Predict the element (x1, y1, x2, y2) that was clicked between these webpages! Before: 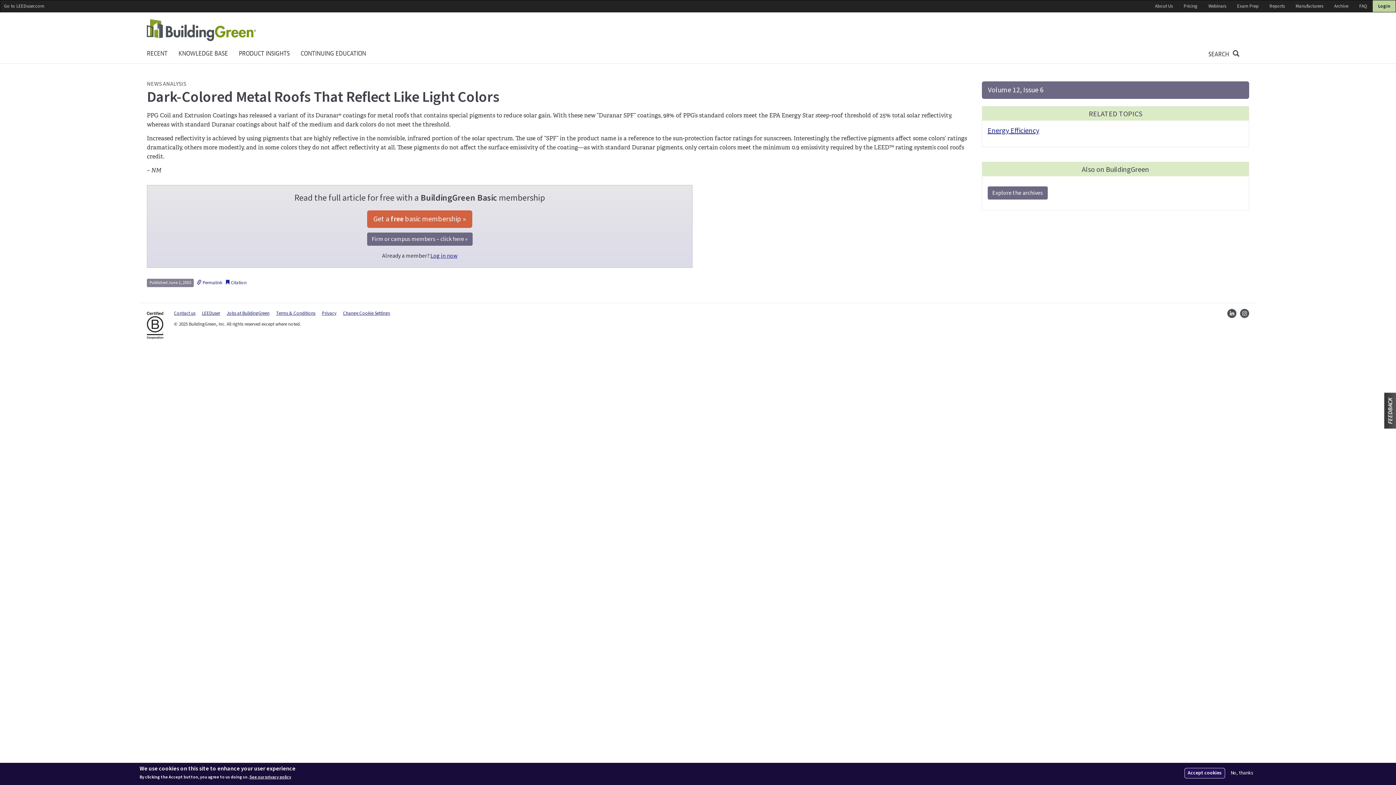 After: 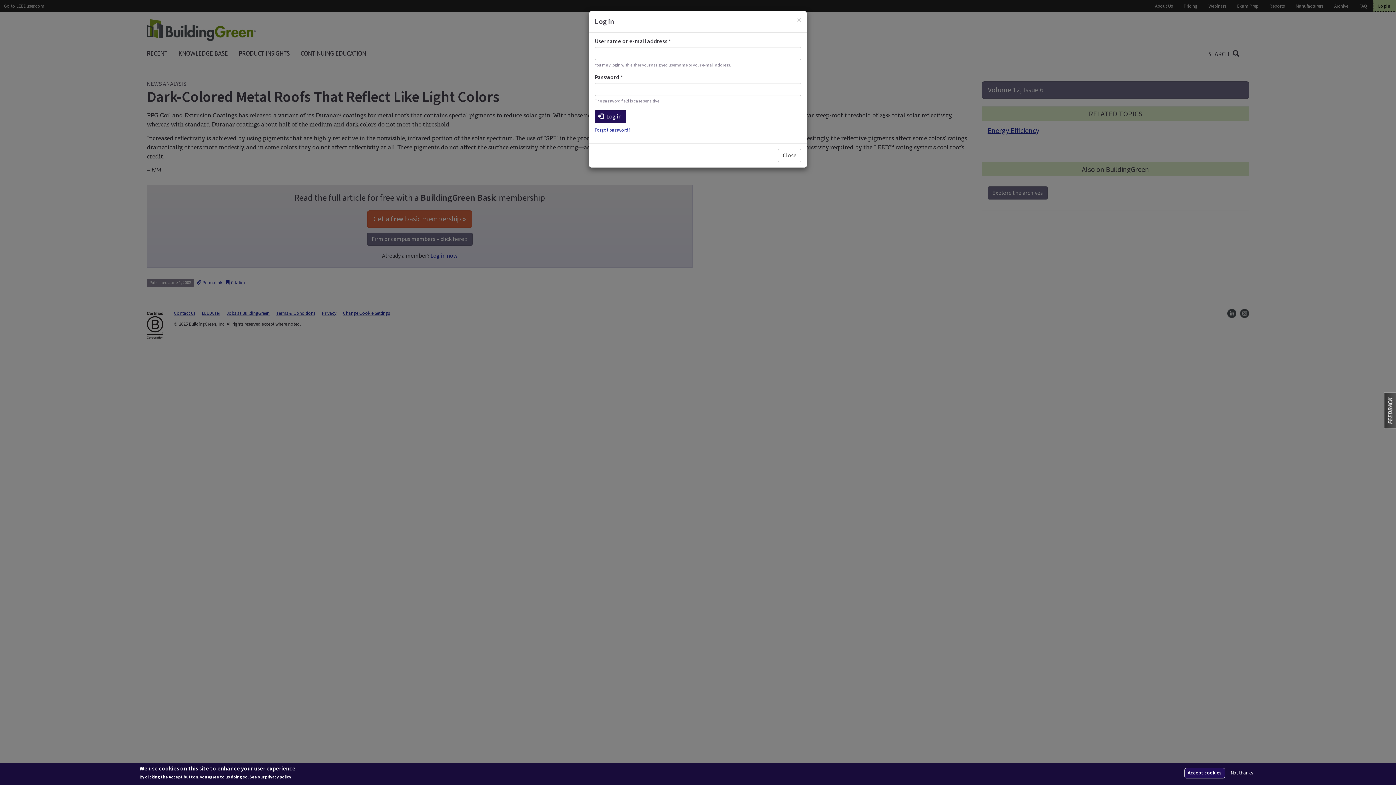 Action: label: Login bbox: (1373, 0, 1396, 12)